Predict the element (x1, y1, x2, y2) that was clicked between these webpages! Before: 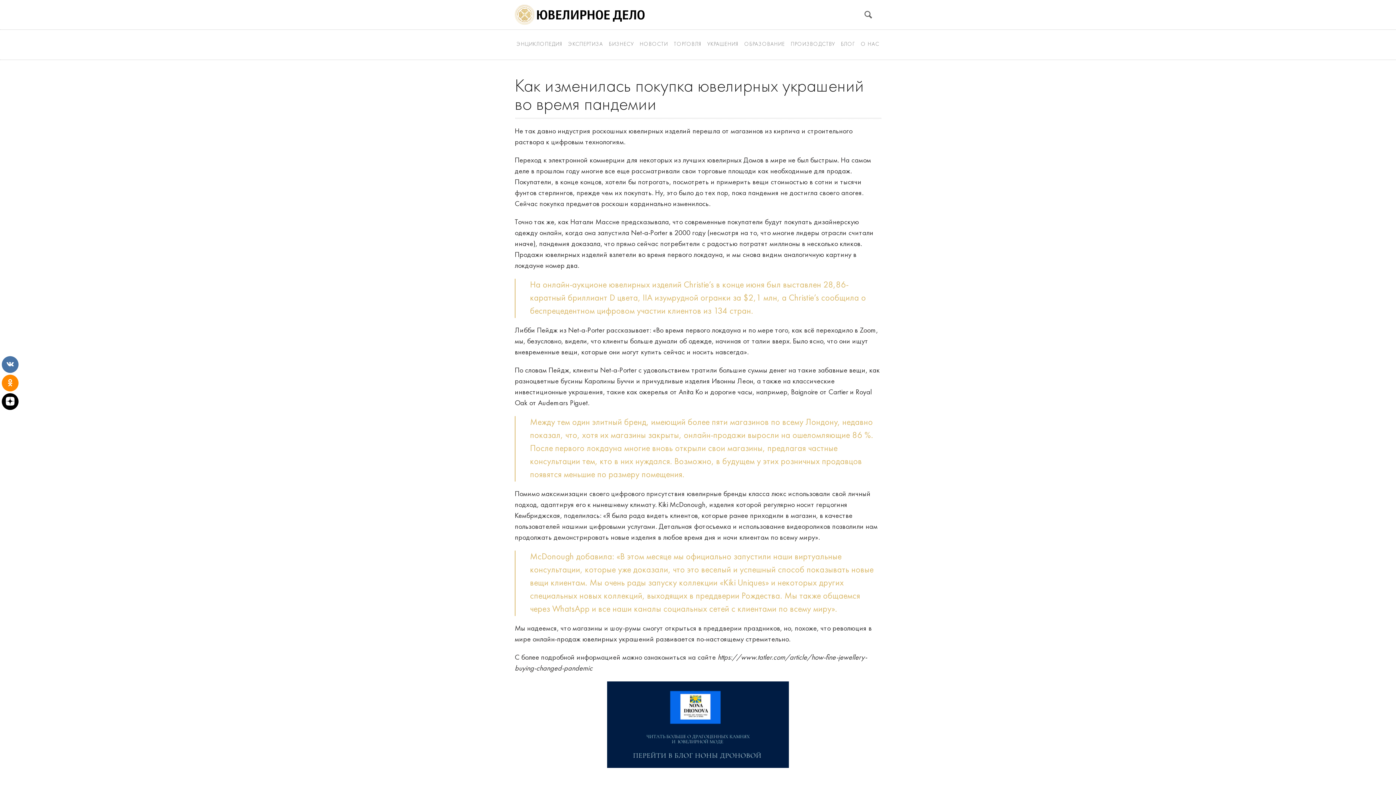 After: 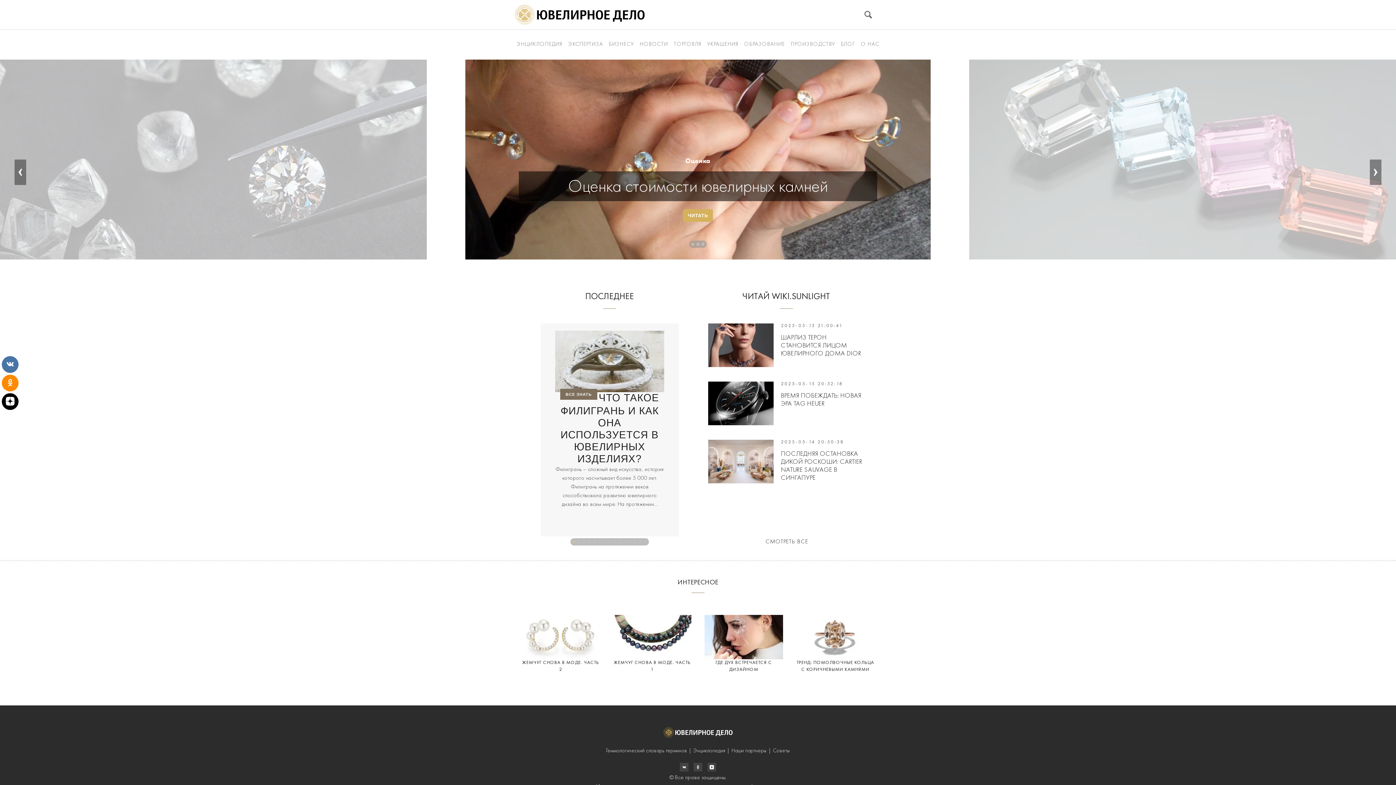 Action: bbox: (514, 4, 644, 24)